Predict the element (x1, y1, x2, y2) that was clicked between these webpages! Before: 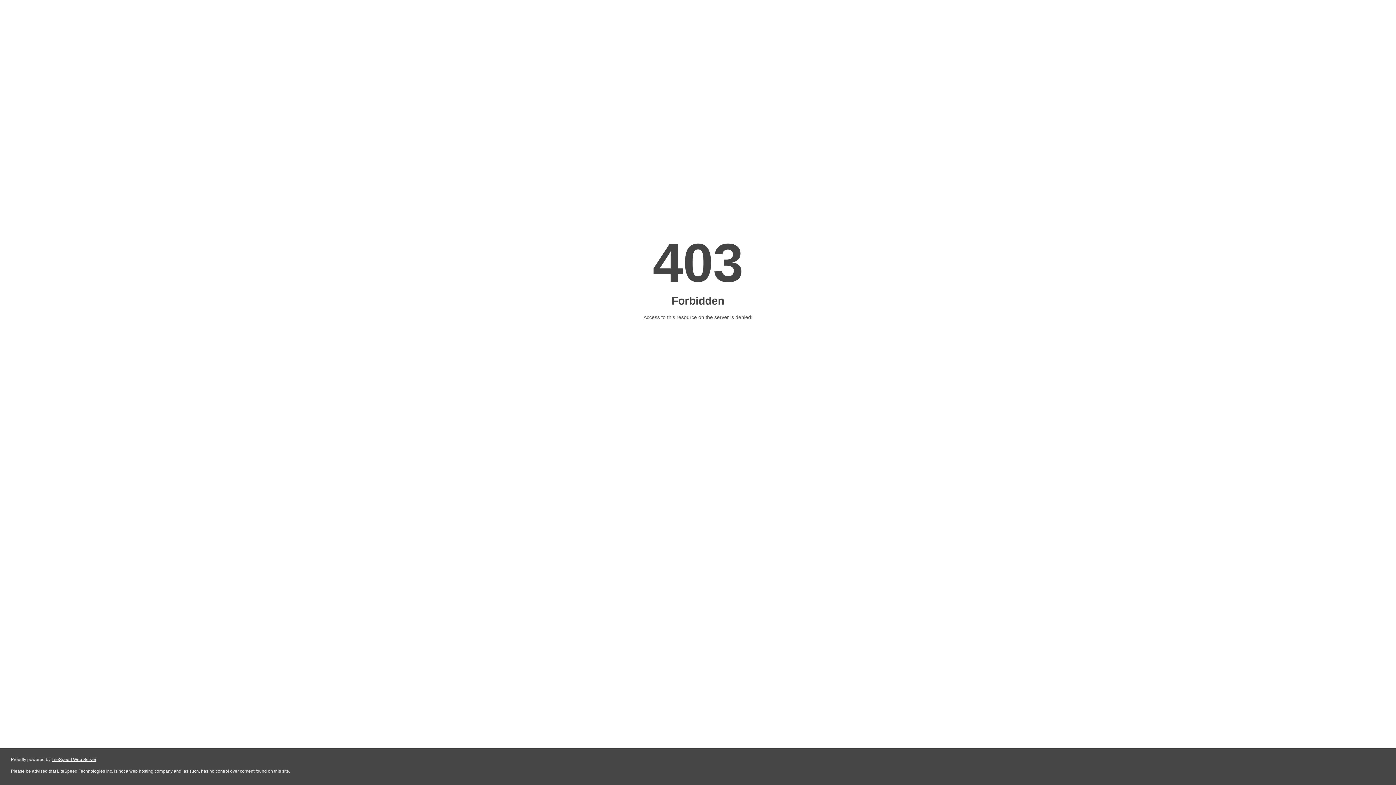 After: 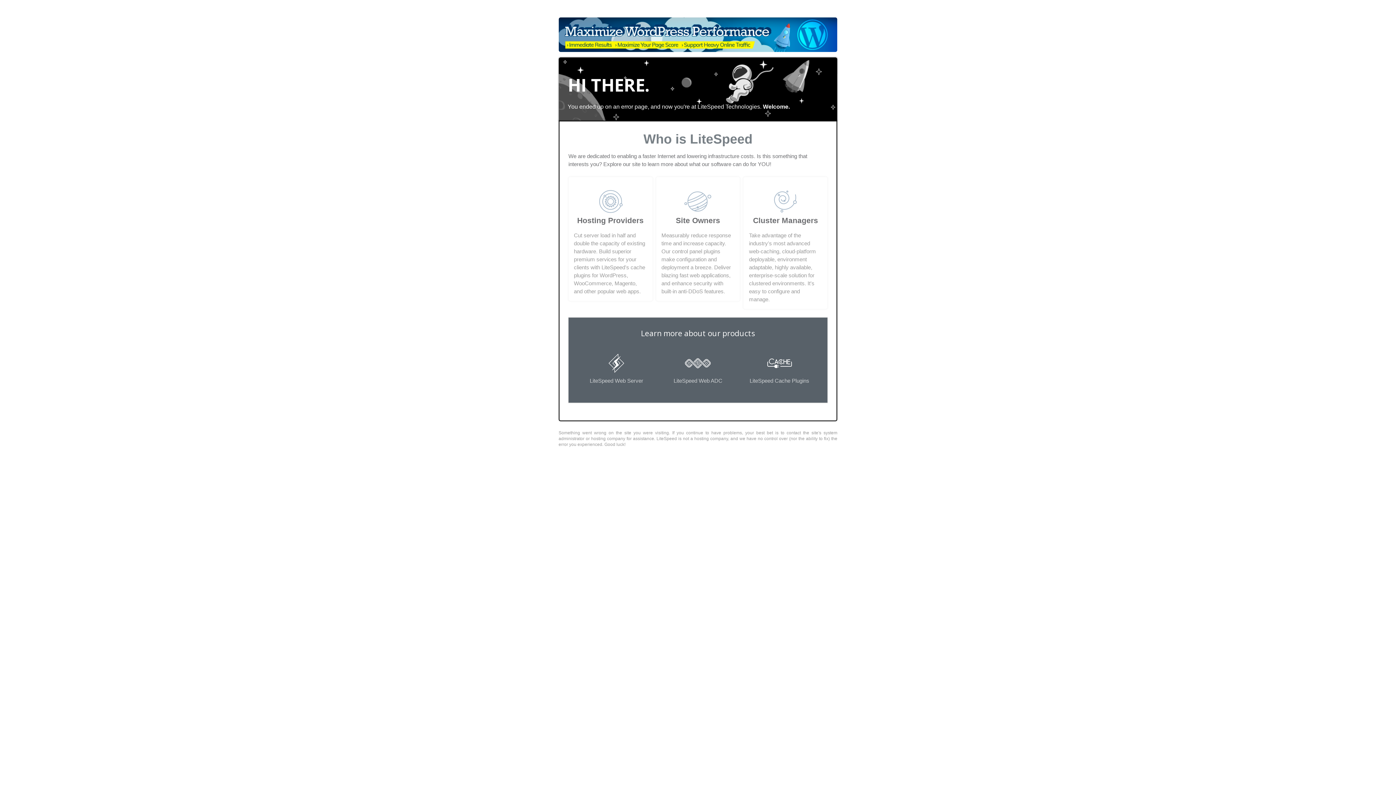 Action: bbox: (51, 757, 96, 762) label: LiteSpeed Web Server